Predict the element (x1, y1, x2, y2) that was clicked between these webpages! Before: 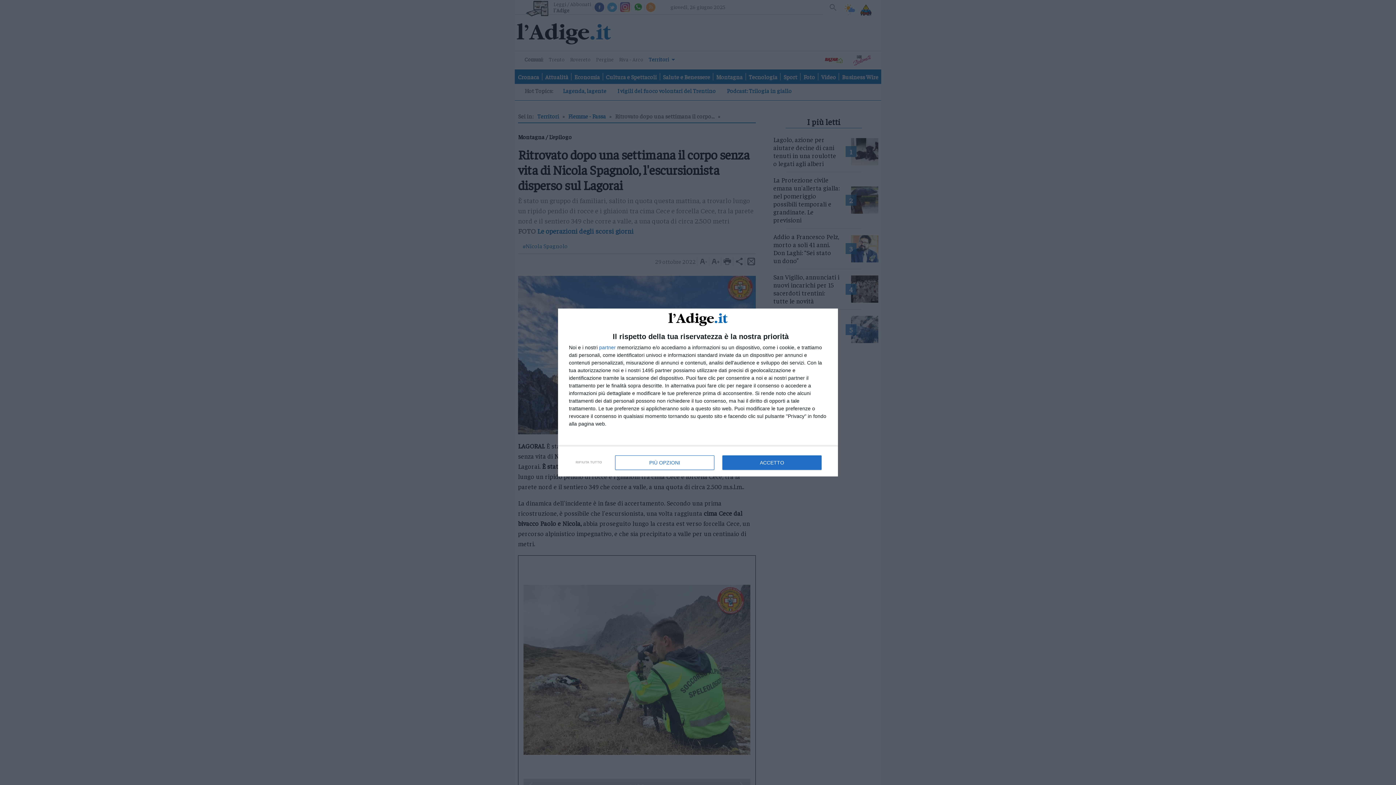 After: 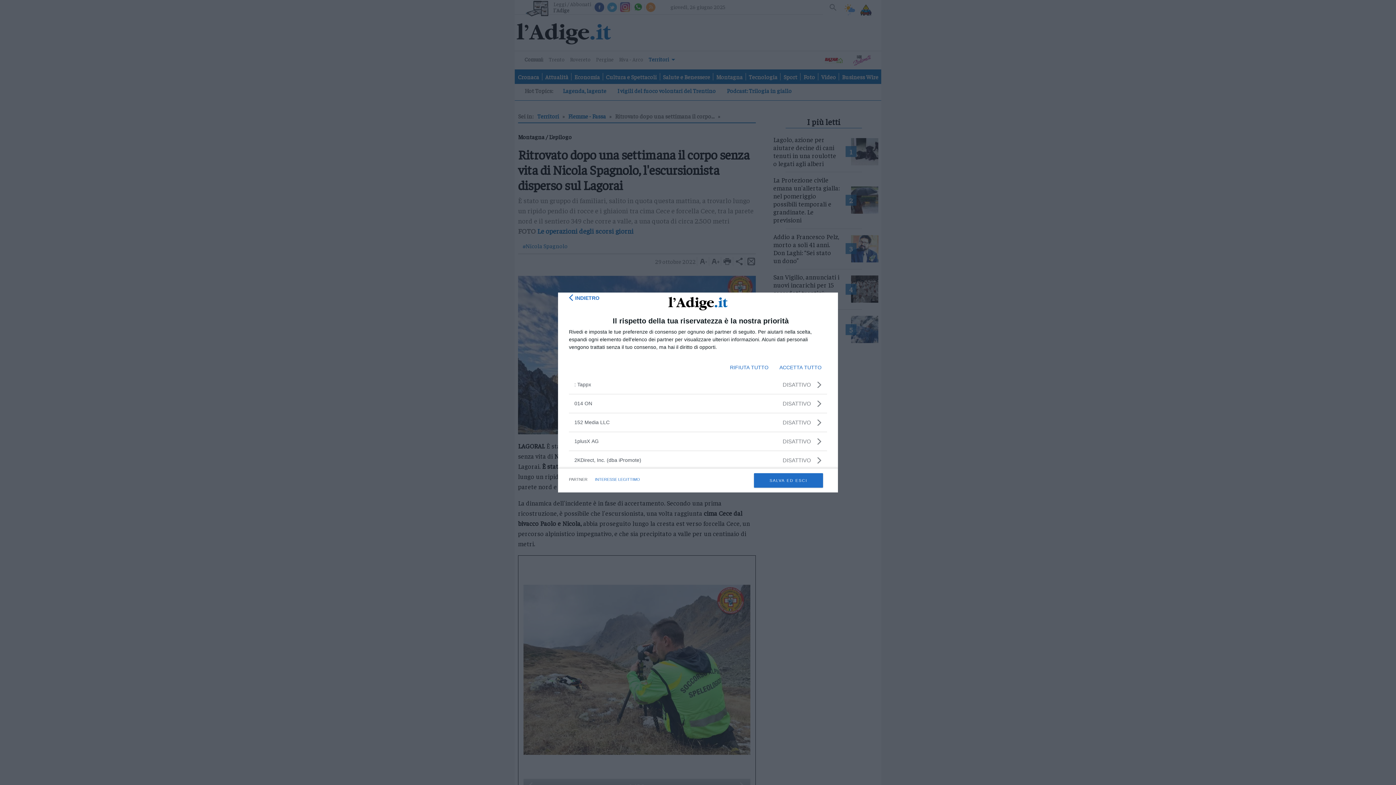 Action: bbox: (599, 345, 616, 350) label: partner